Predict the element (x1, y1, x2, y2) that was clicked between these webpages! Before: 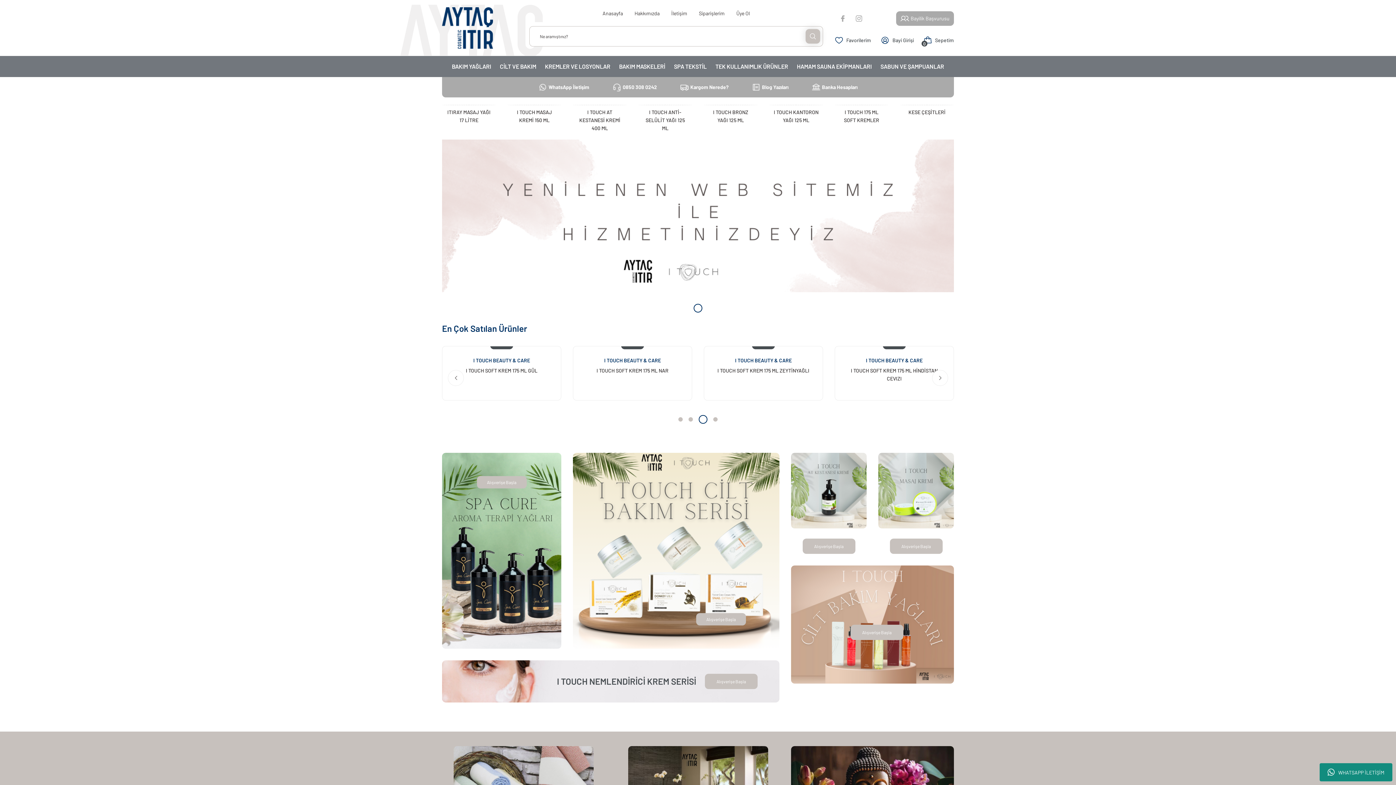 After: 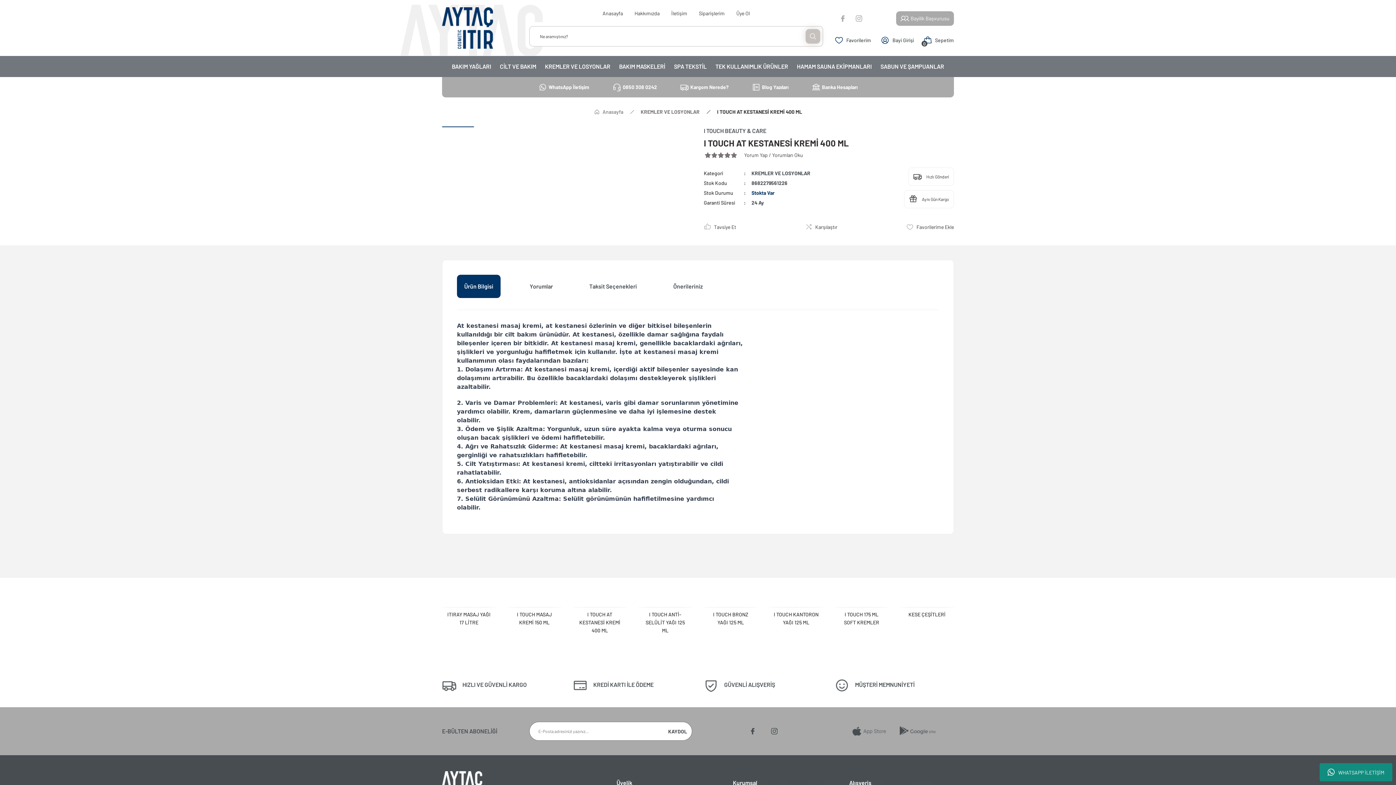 Action: label: I TOUCH AT KESTANESİ KREMİ 400 ML bbox: (844, 366, 945, 382)